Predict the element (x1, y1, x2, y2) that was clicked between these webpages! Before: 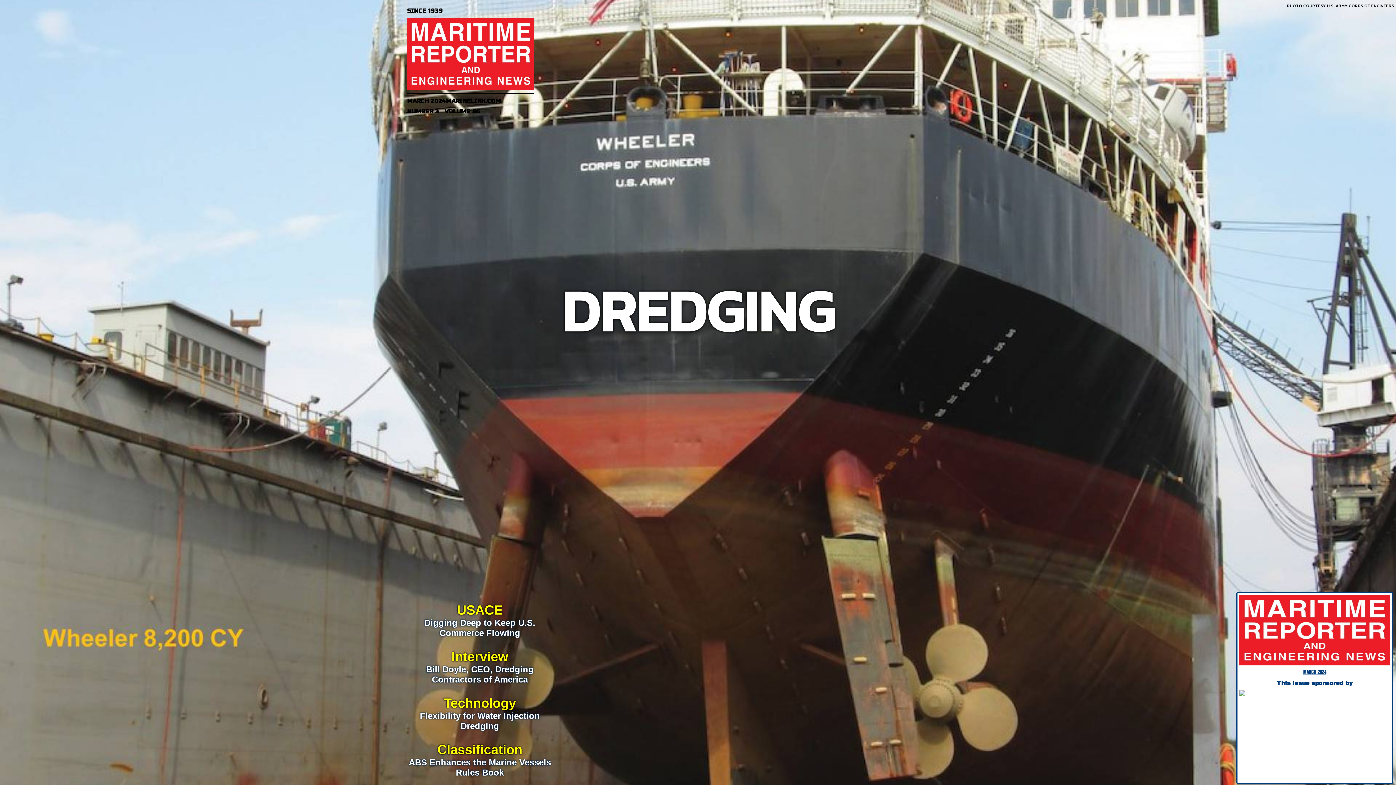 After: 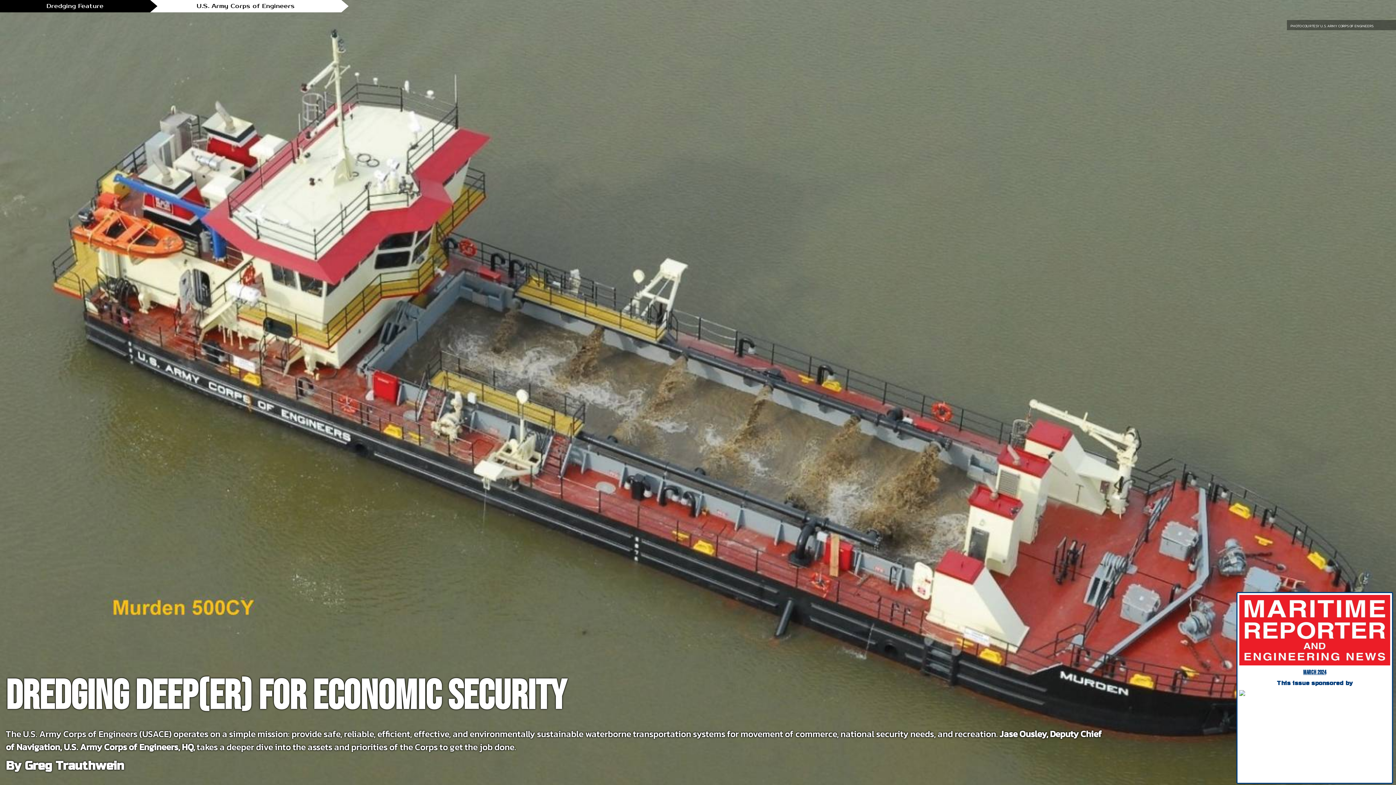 Action: label: USACE

Digging Deep to Keep U.S. Commerce Flowing bbox: (407, 602, 552, 638)